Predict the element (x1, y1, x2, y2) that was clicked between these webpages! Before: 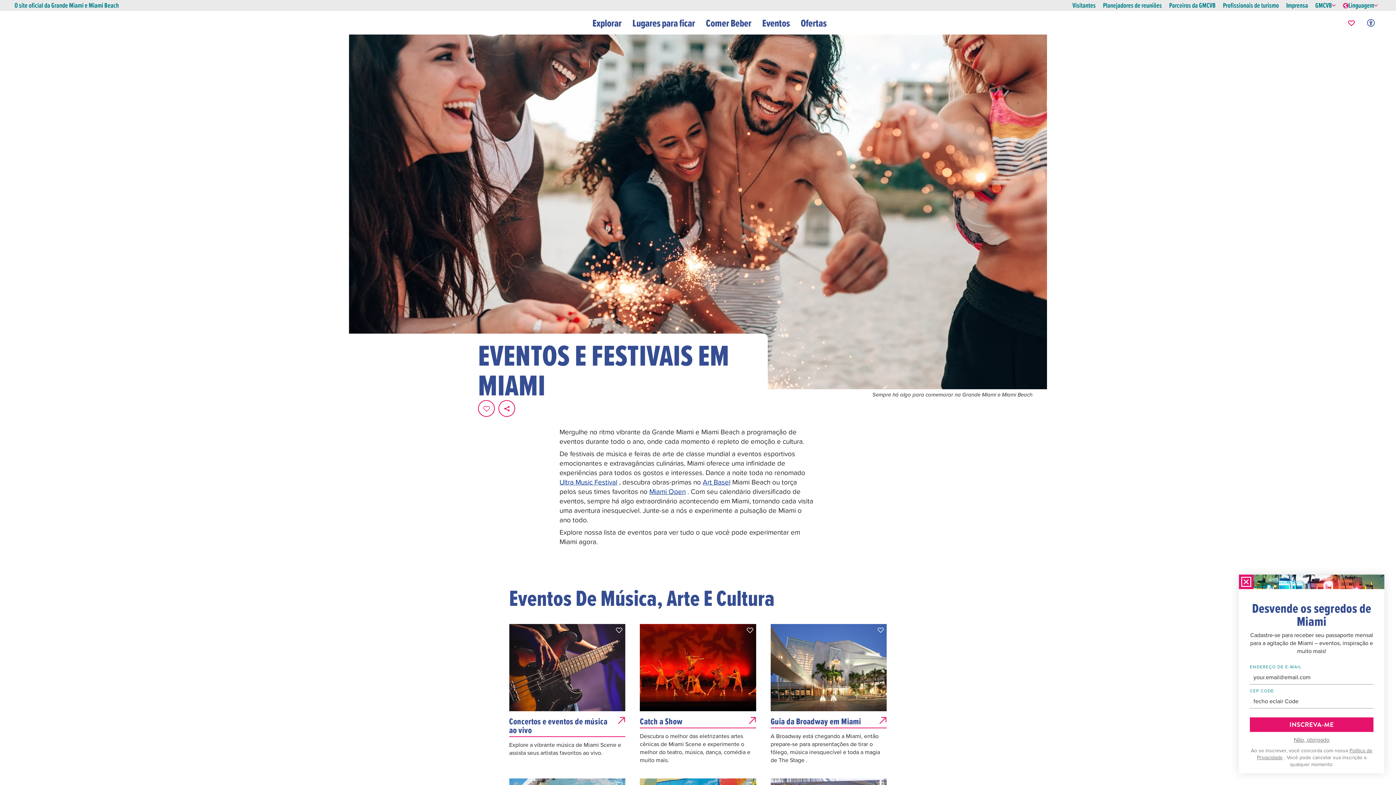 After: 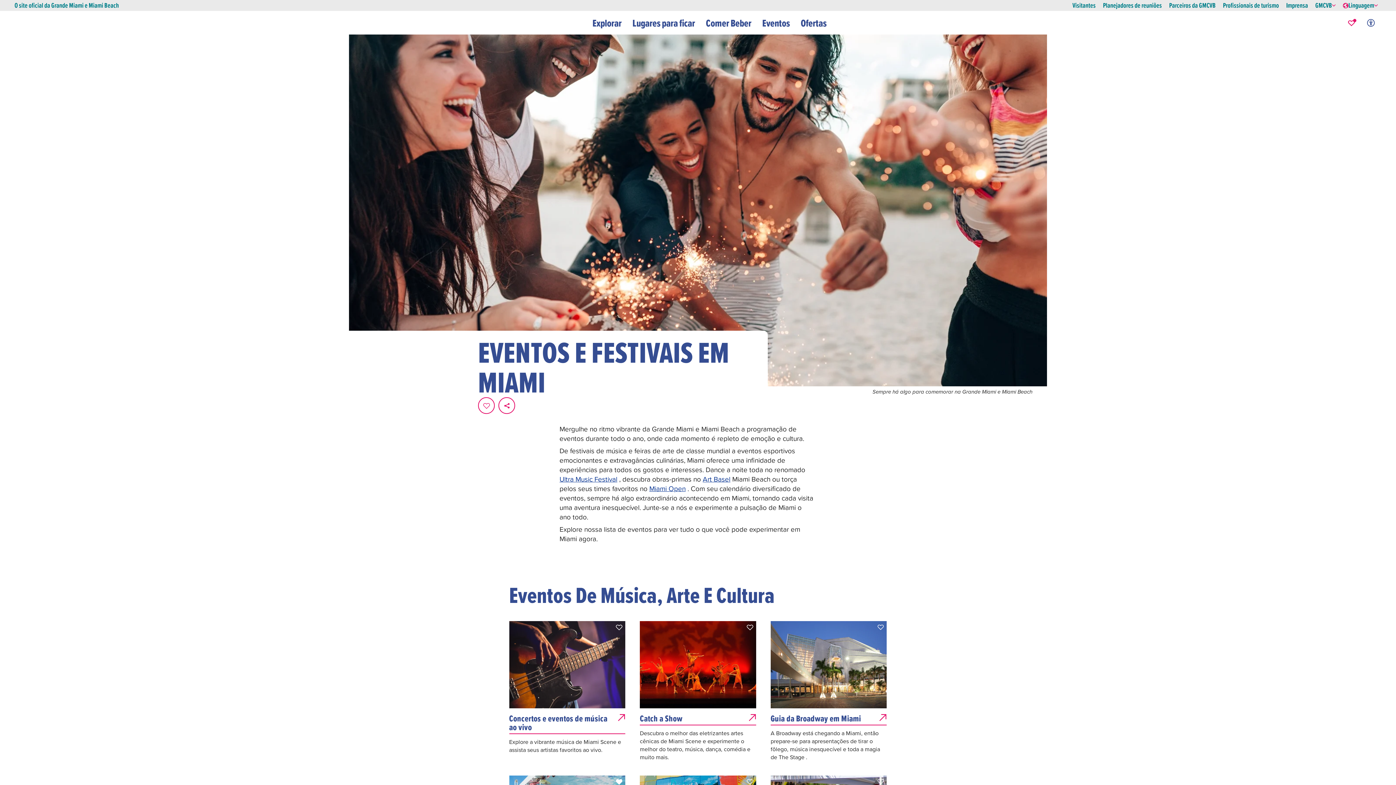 Action: bbox: (615, 781, 622, 788) label: Favorite this page.